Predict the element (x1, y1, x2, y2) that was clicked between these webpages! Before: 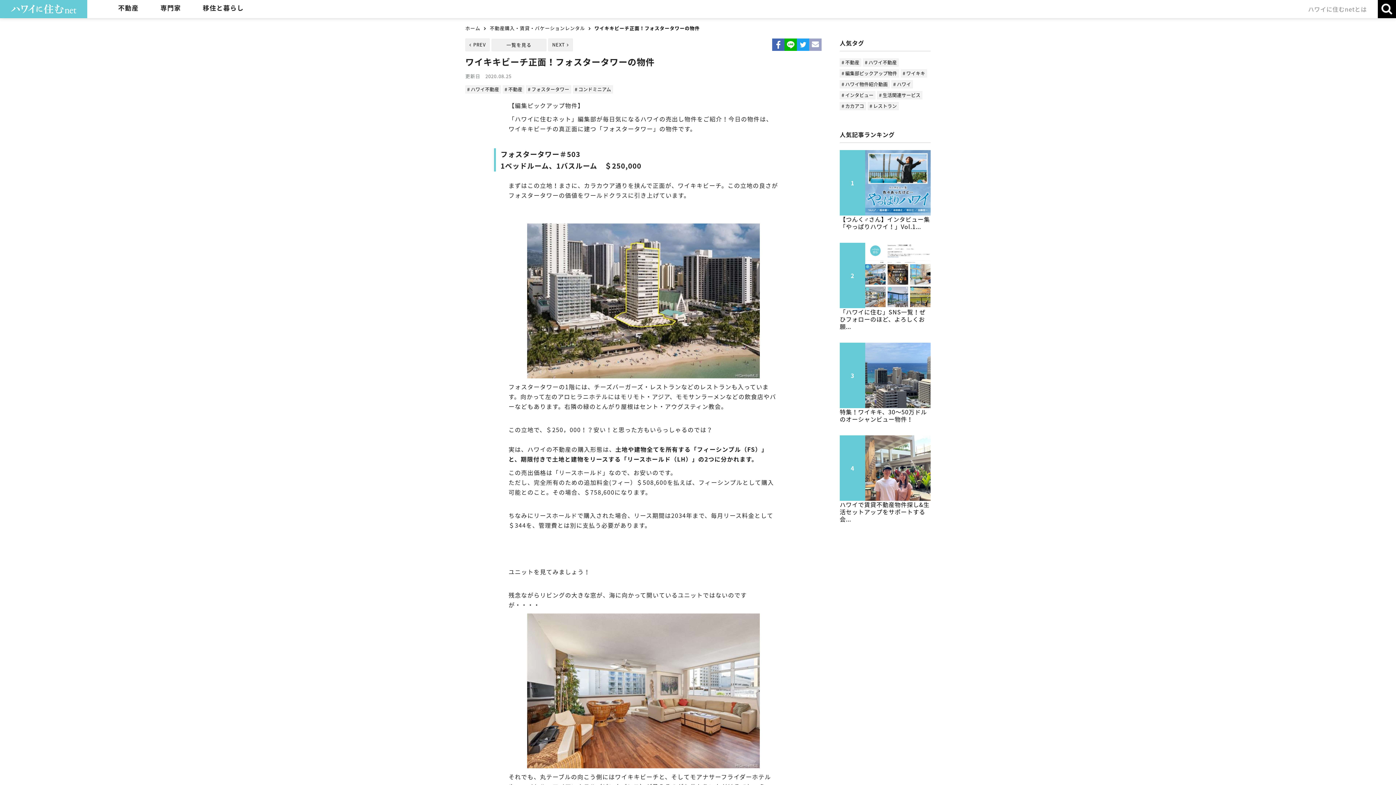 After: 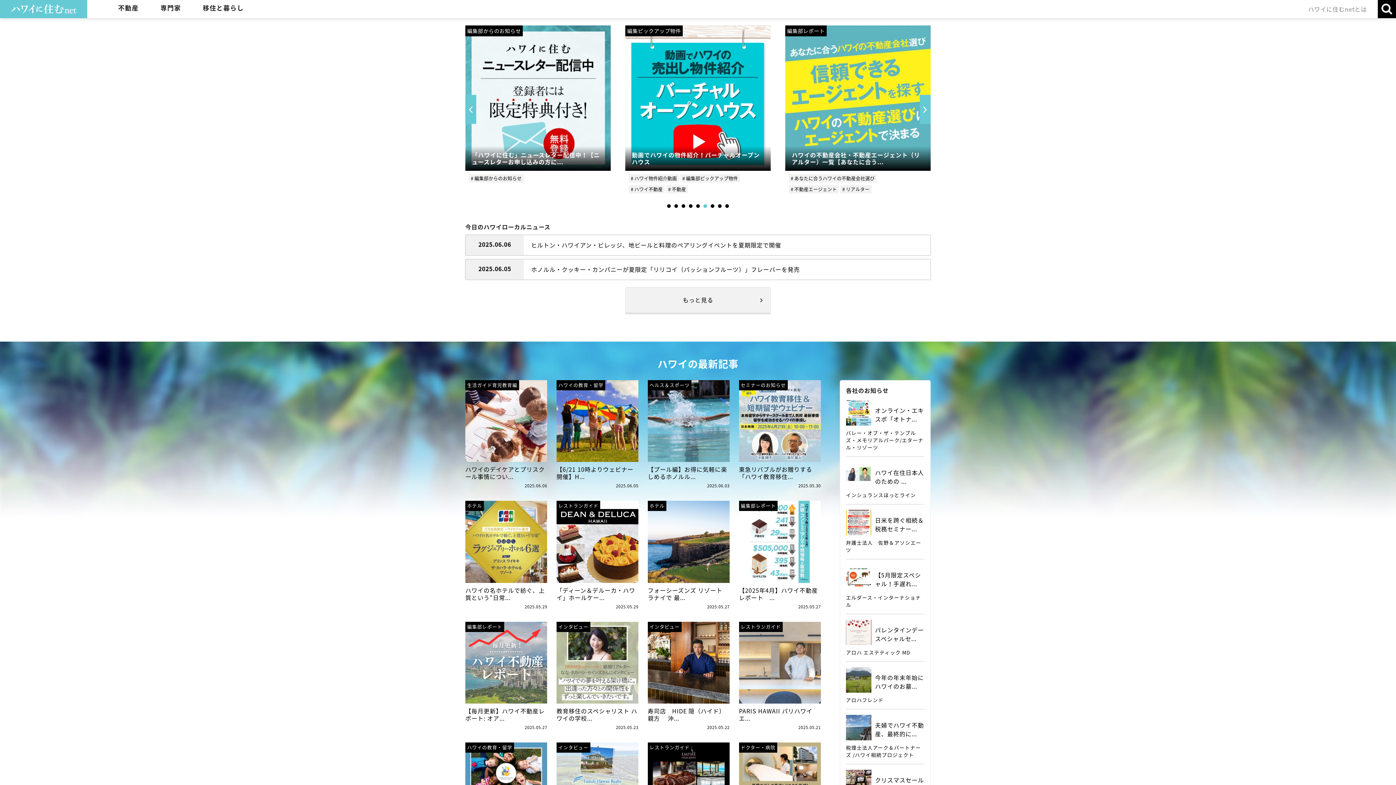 Action: bbox: (0, 0, 87, 18)